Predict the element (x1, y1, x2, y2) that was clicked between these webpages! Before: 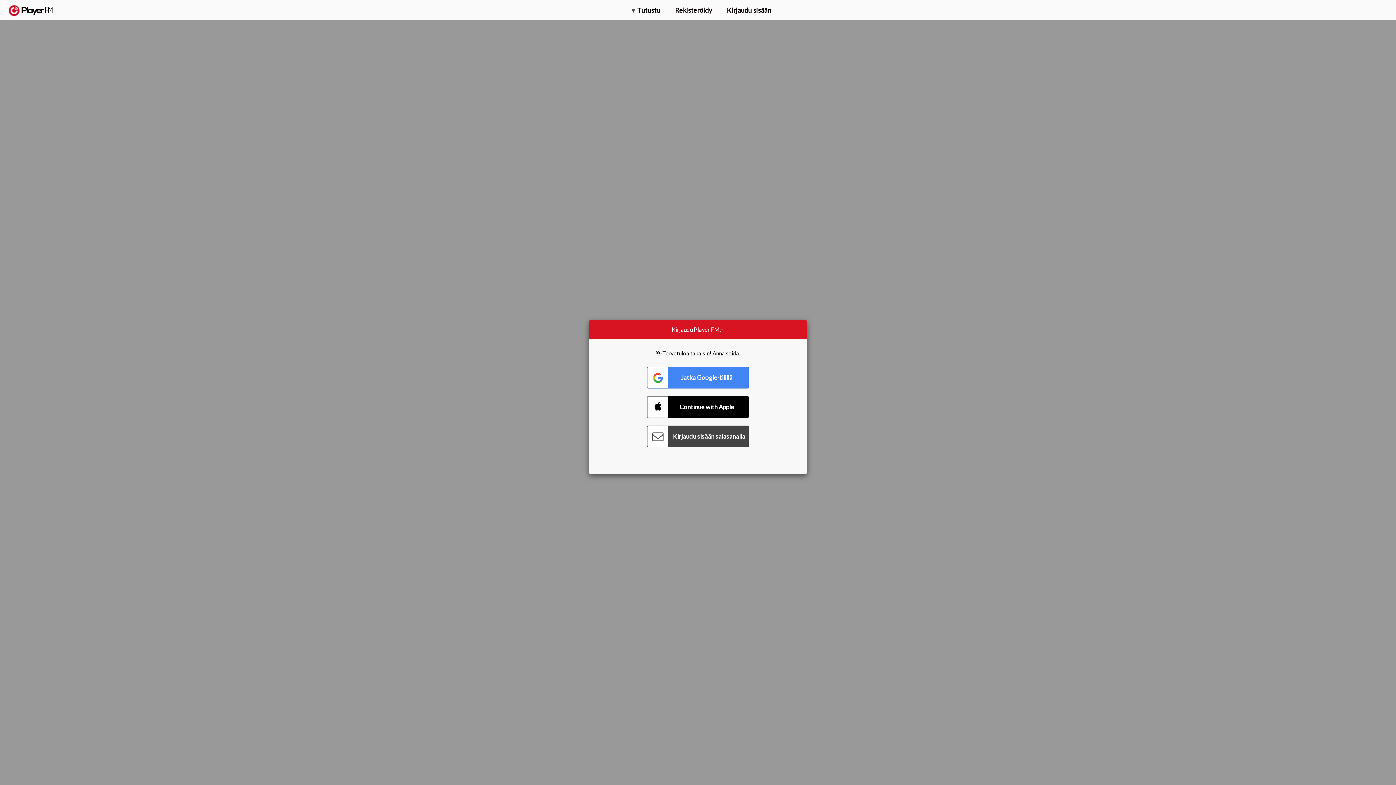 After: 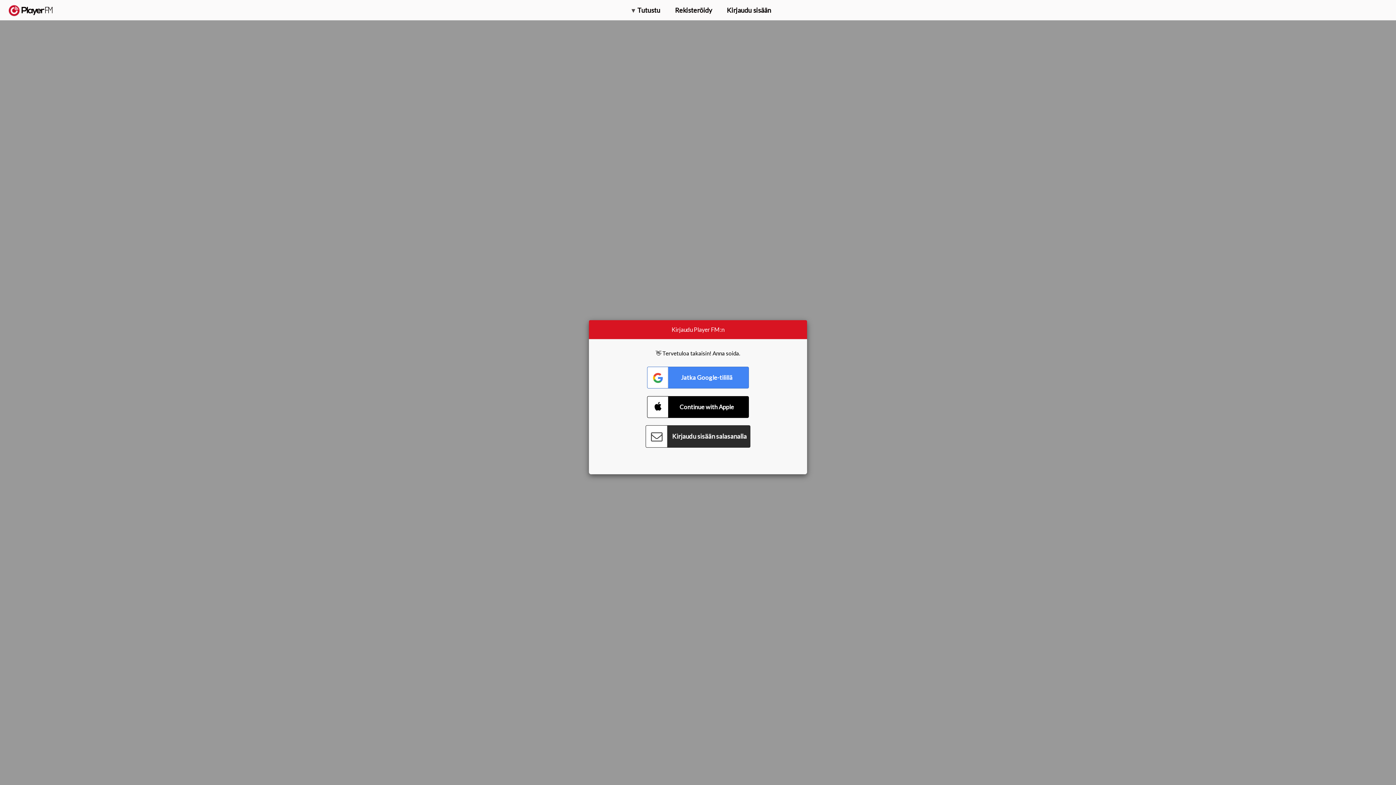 Action: label: Connect with Password bbox: (647, 425, 749, 447)